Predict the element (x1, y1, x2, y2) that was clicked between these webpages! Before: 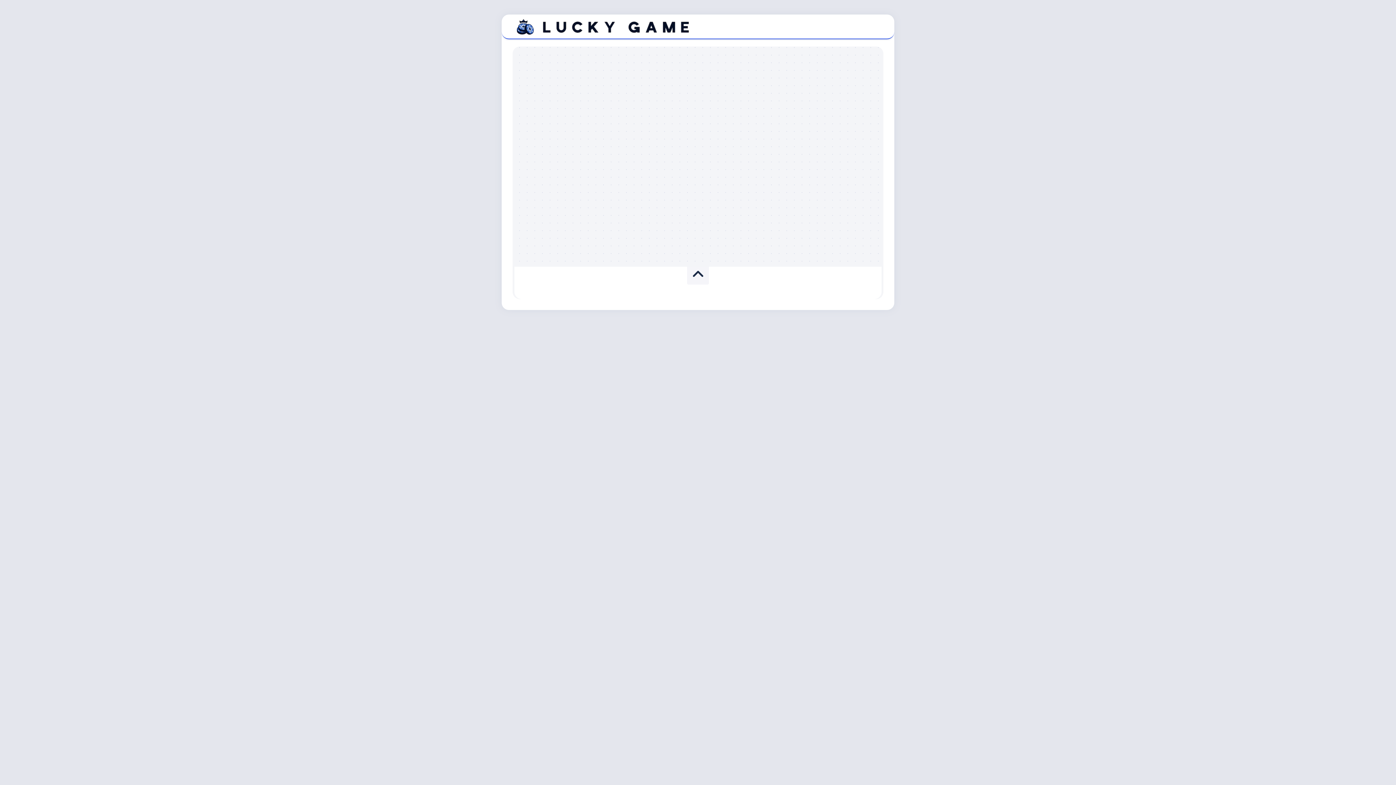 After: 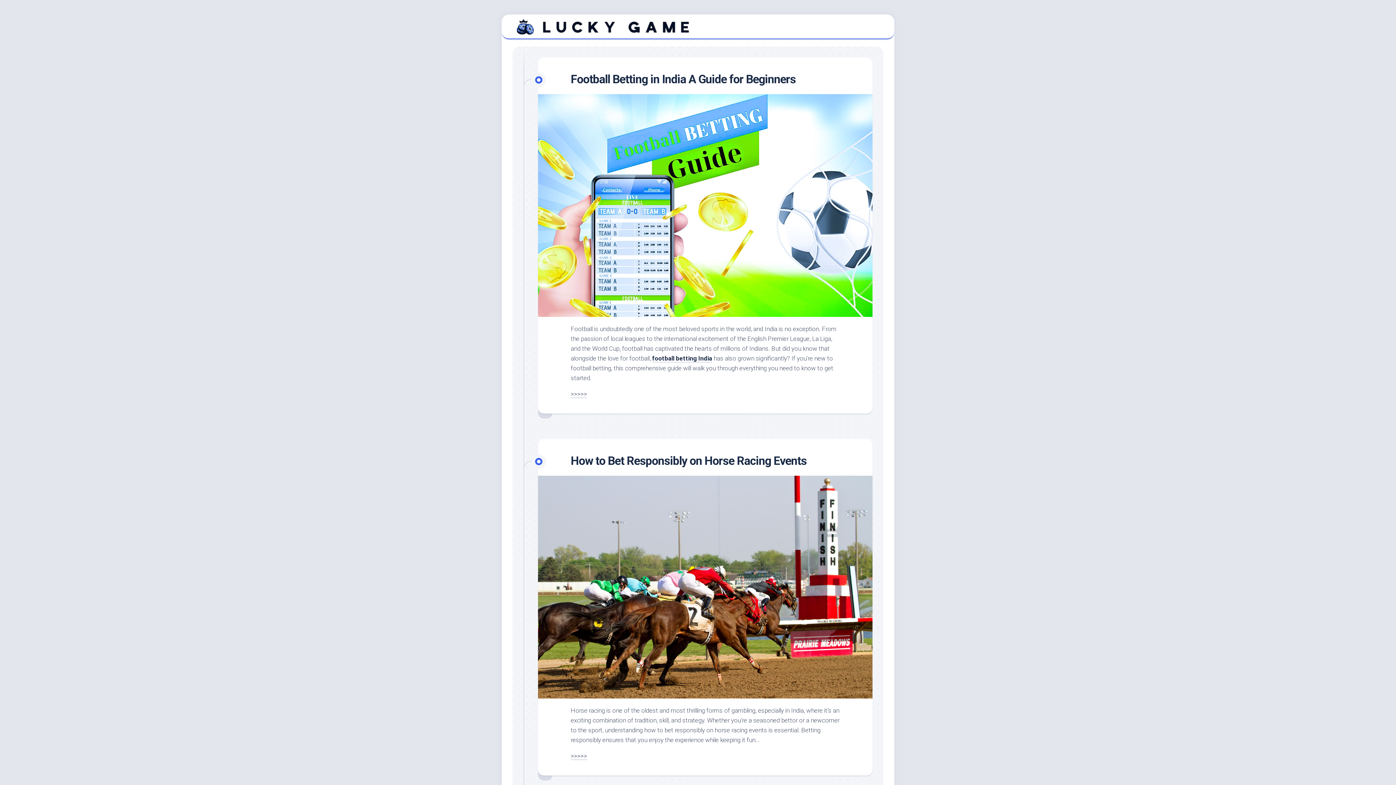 Action: bbox: (516, 18, 689, 34)